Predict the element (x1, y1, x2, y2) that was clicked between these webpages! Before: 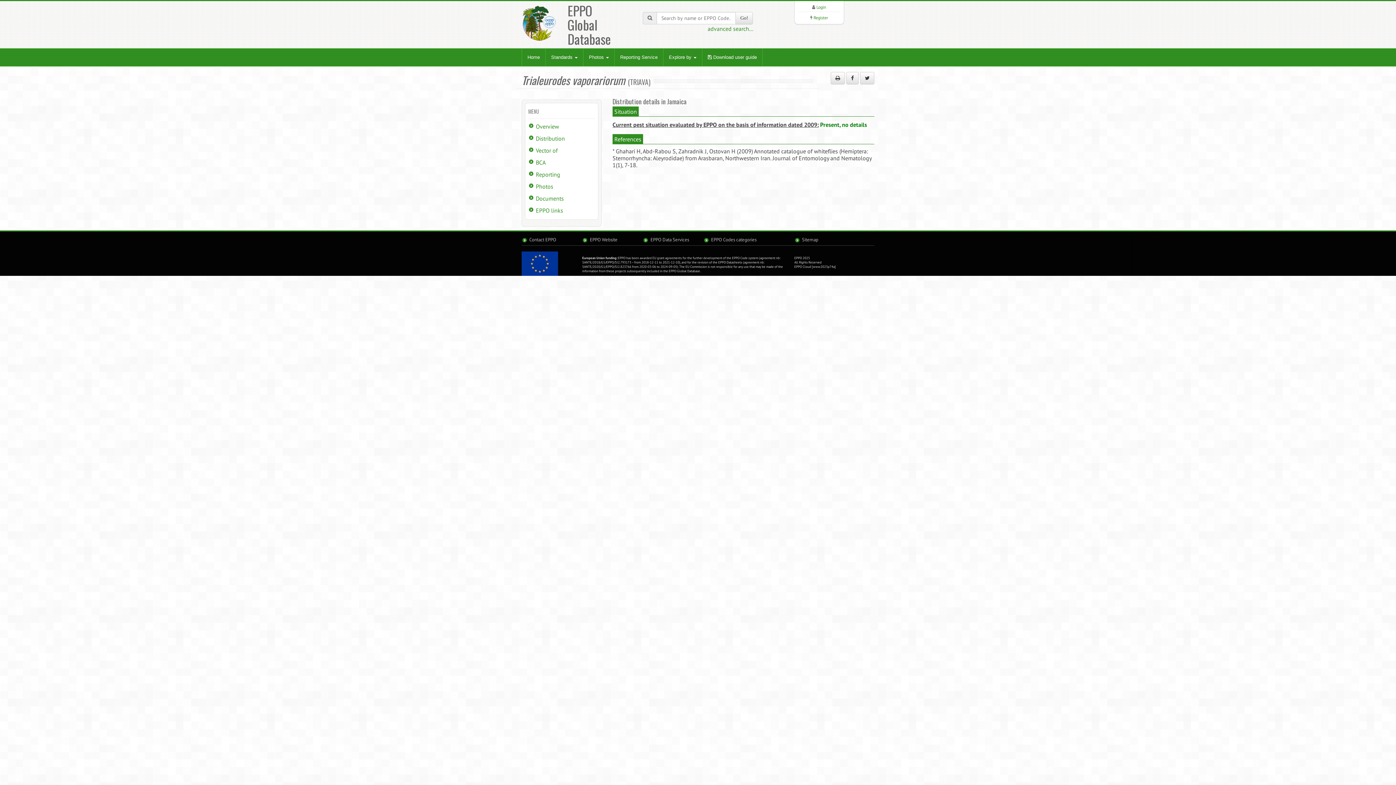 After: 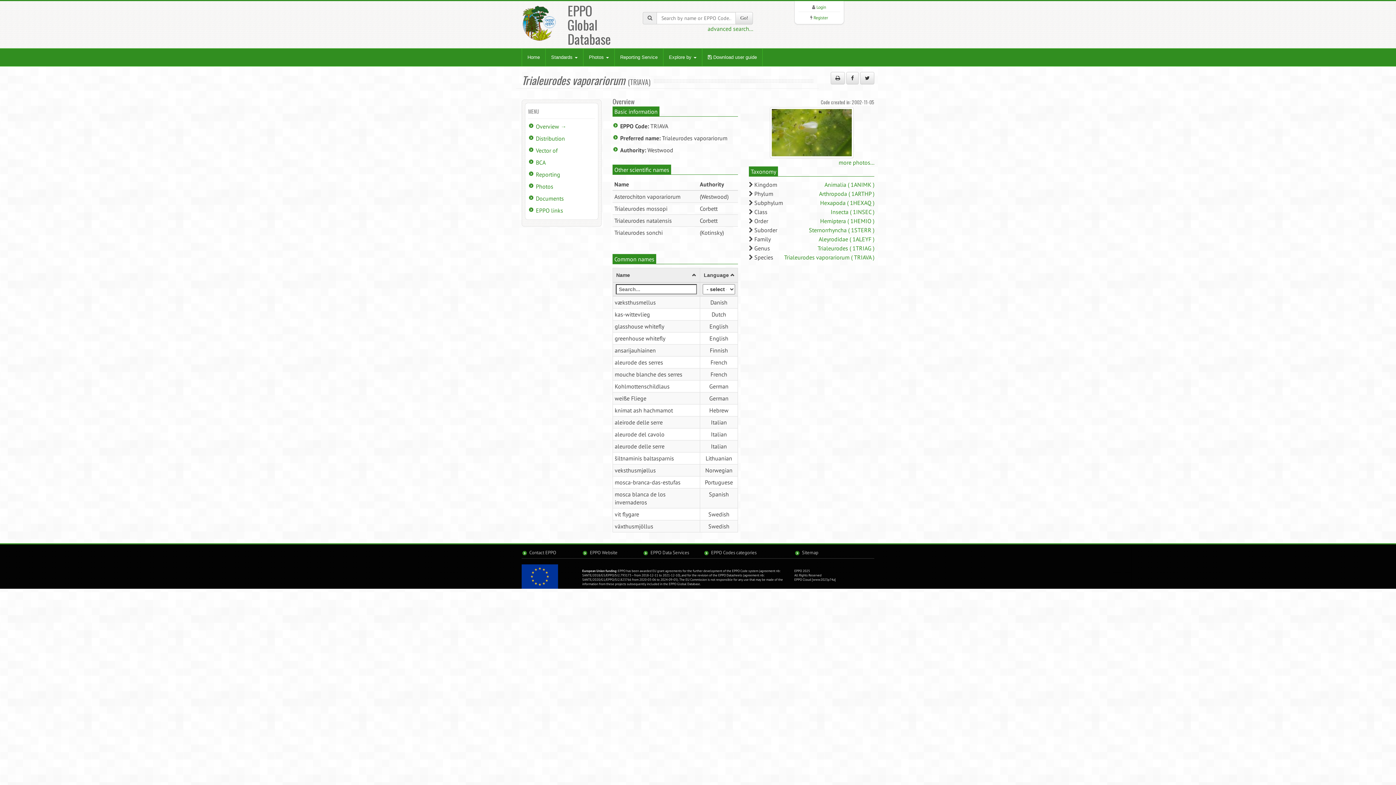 Action: label: Overview bbox: (536, 122, 559, 130)